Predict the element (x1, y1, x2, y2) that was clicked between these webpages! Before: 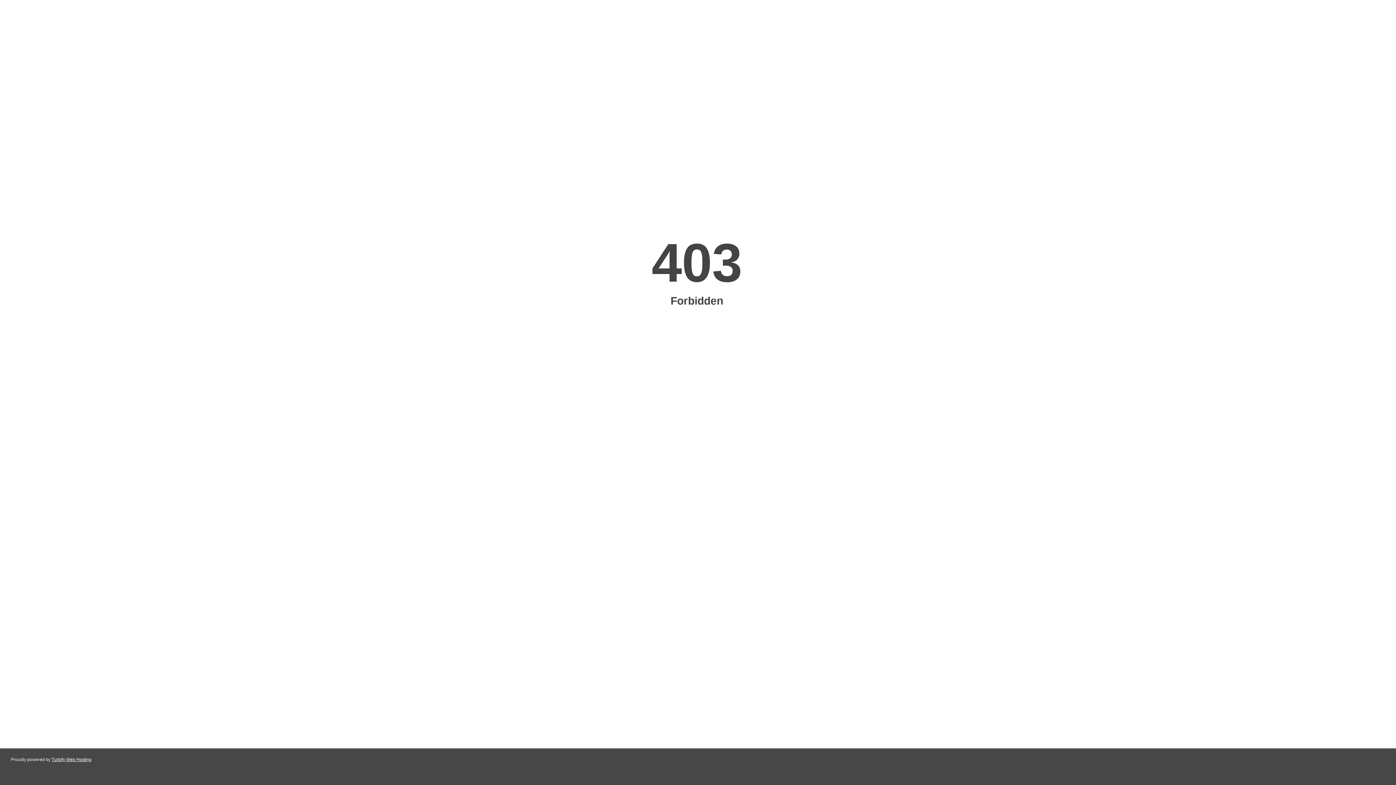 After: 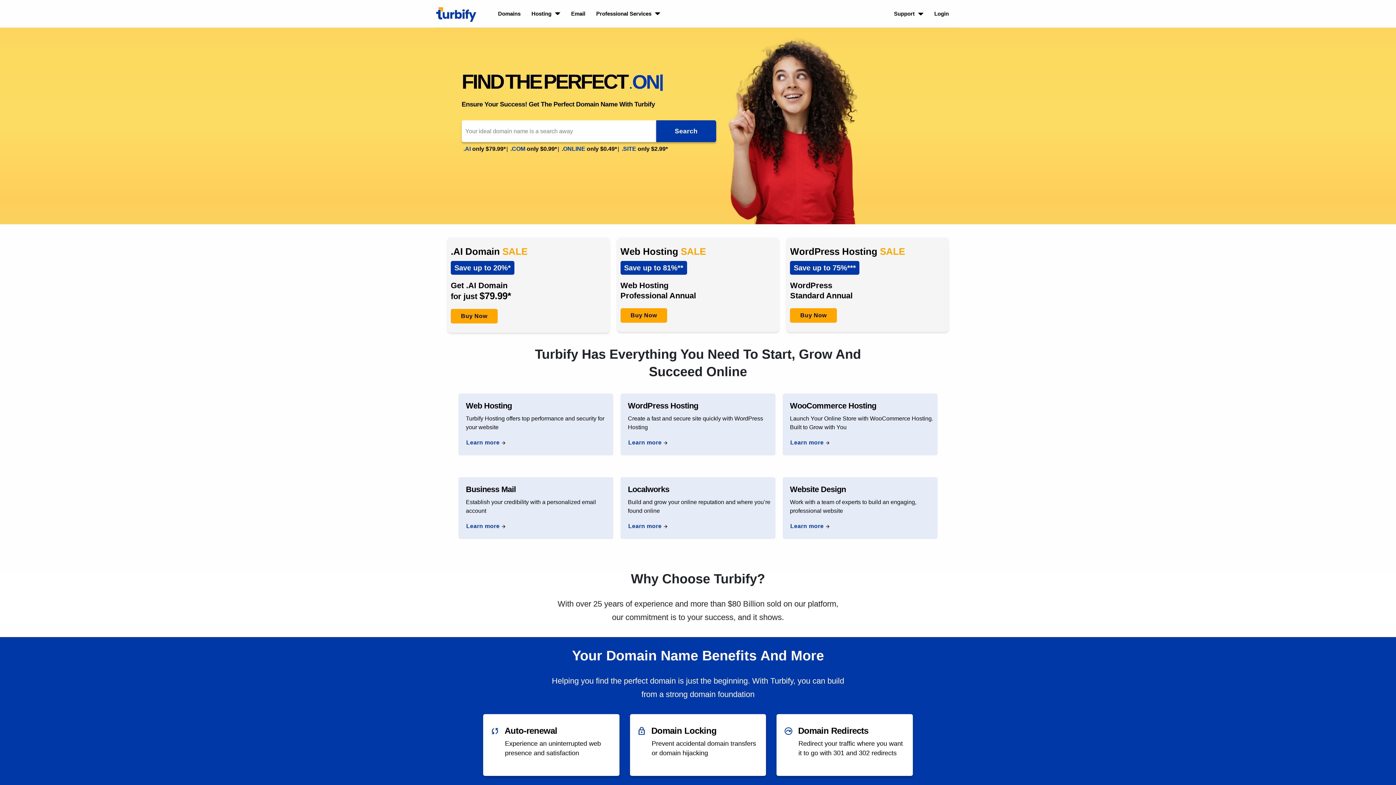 Action: label: Turbify Web Hosting bbox: (51, 757, 91, 762)